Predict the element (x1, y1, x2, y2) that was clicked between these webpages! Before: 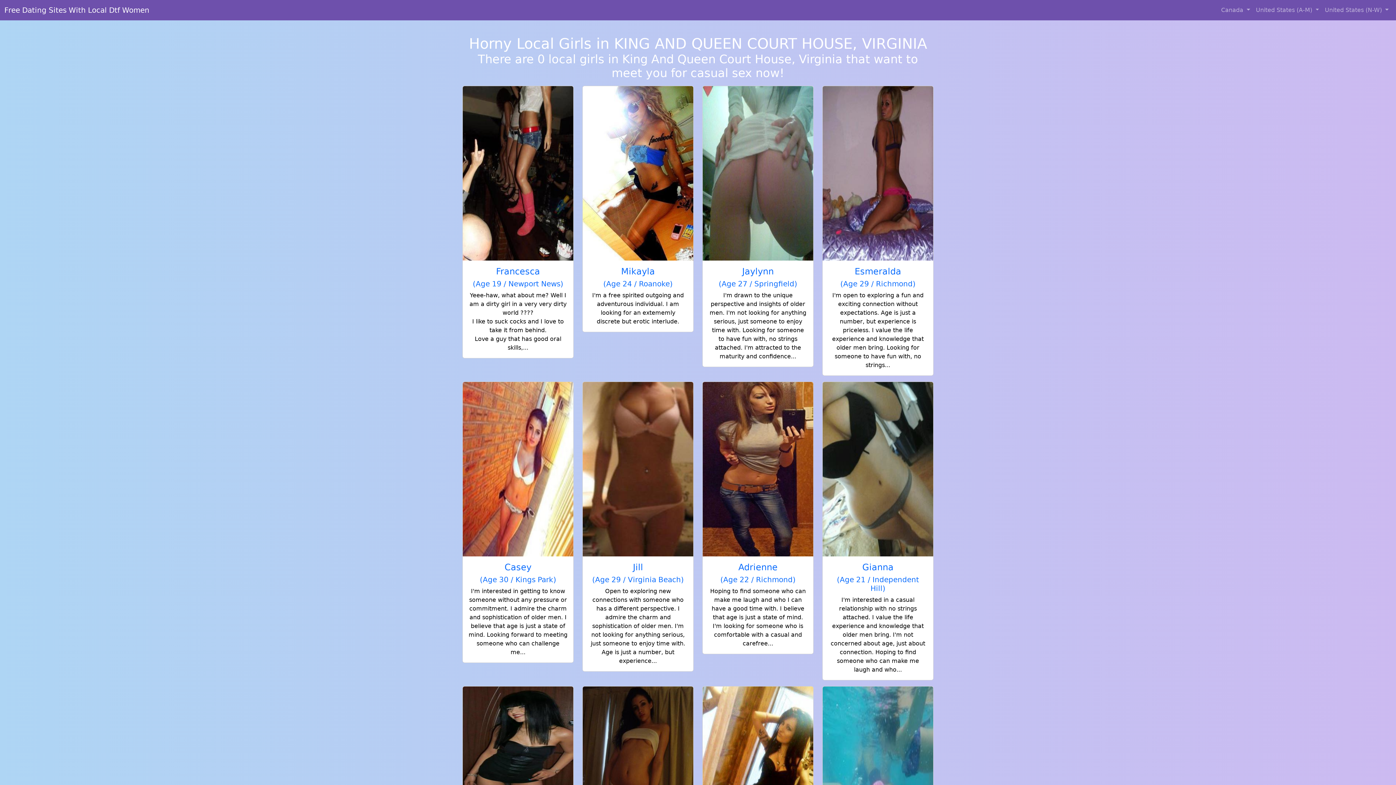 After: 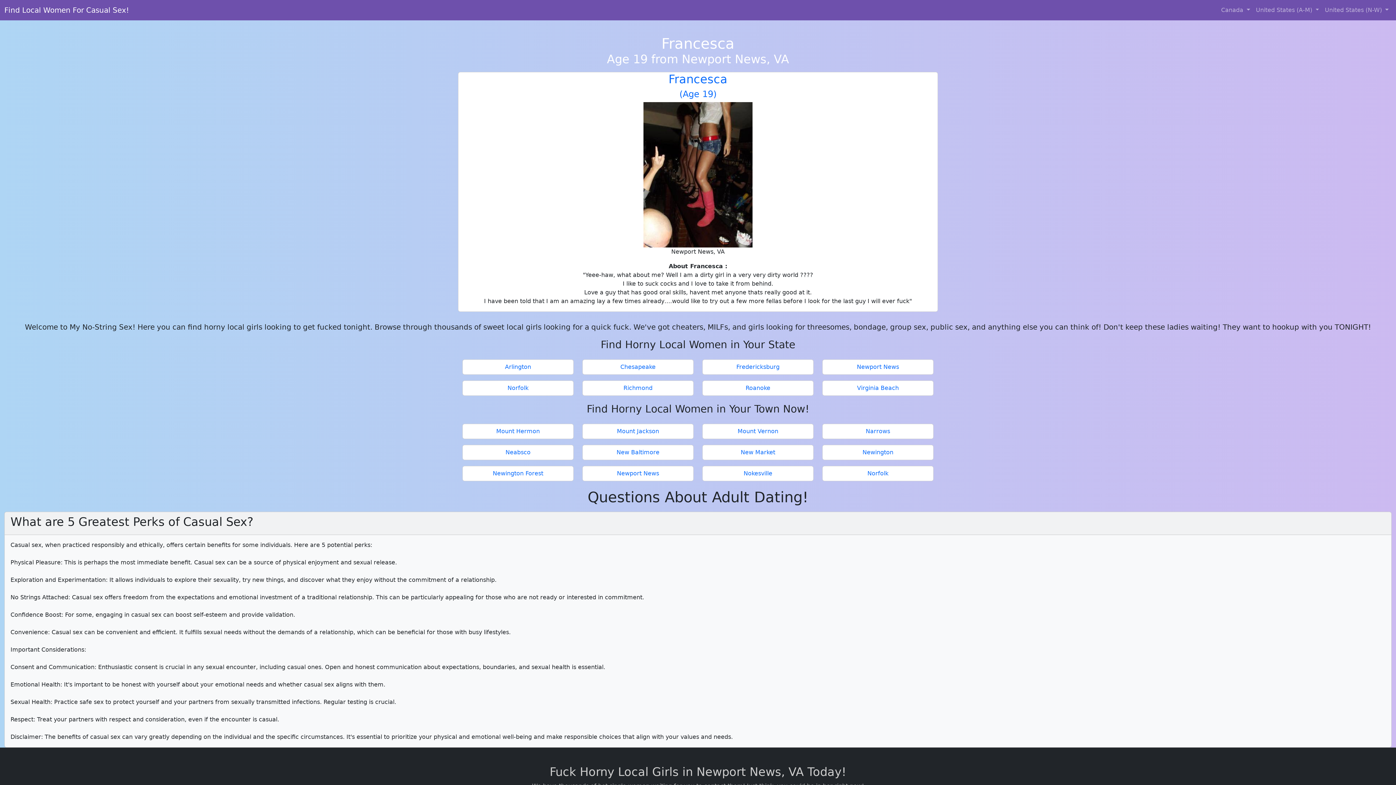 Action: bbox: (462, 86, 573, 358) label: Francesca
(Age 19 / Newport News)

Yeee-haw, what about me? Well I am a dirty girl in a very very dirty world ????
I like to suck cocks and I love to take it from behind.
Love a guy that has good oral skills,...